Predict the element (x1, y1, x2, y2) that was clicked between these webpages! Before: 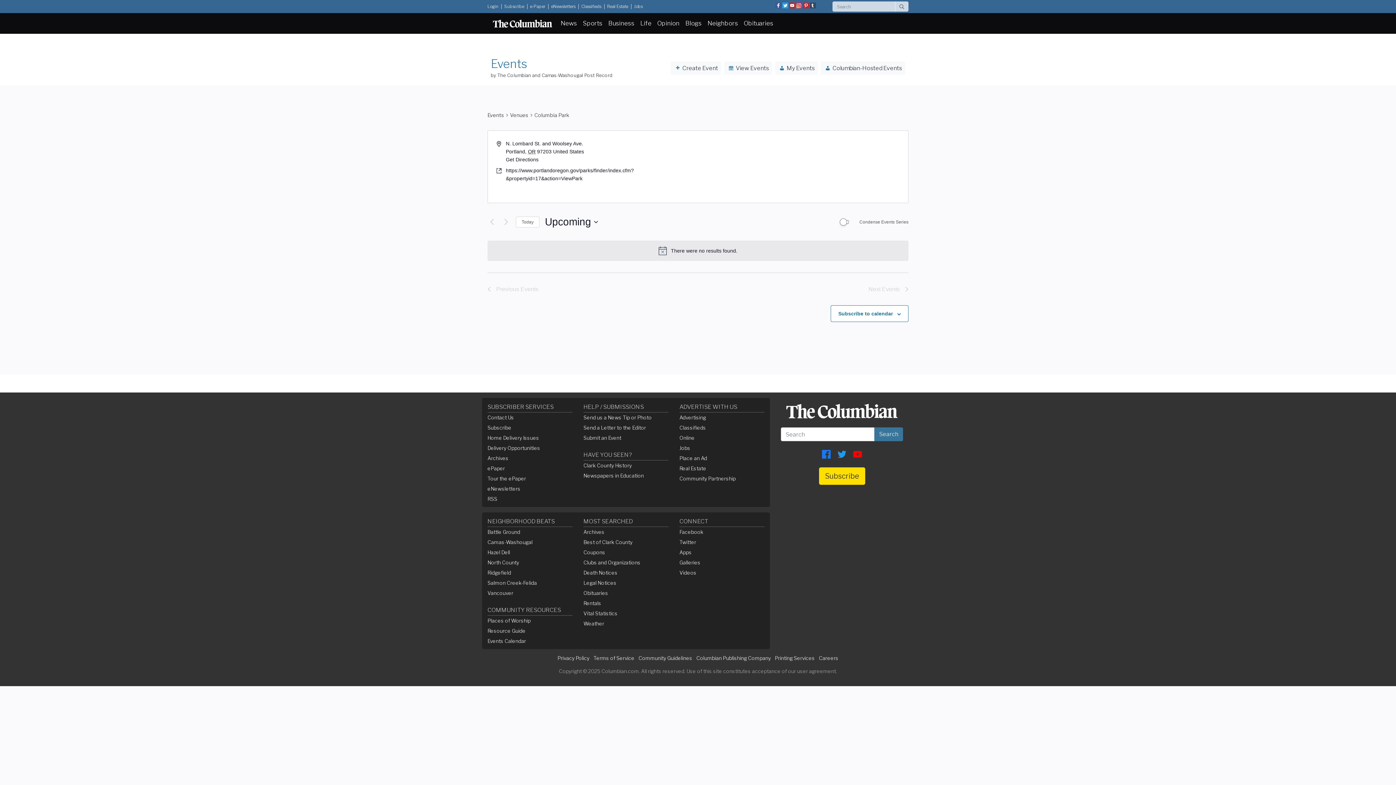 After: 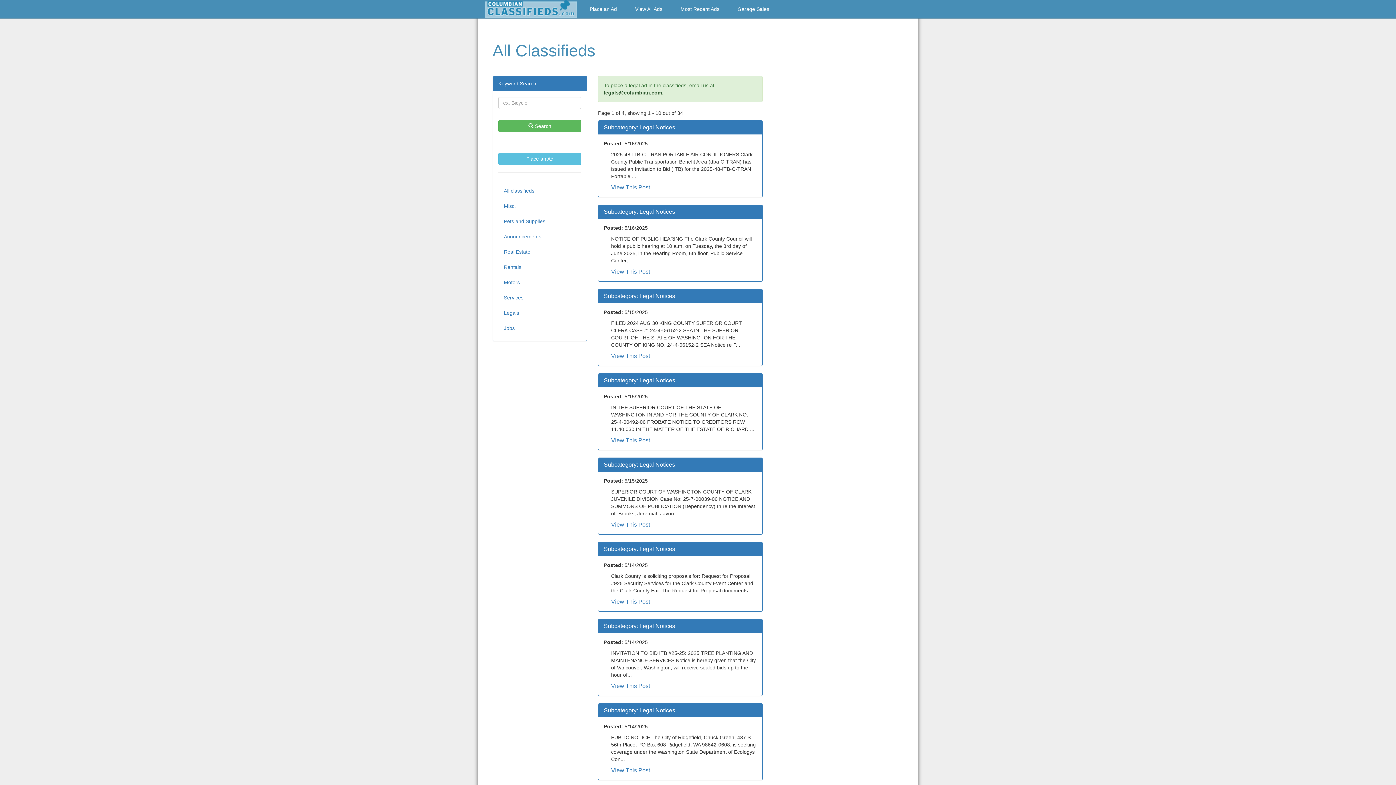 Action: label: Legal Notices bbox: (583, 580, 616, 586)